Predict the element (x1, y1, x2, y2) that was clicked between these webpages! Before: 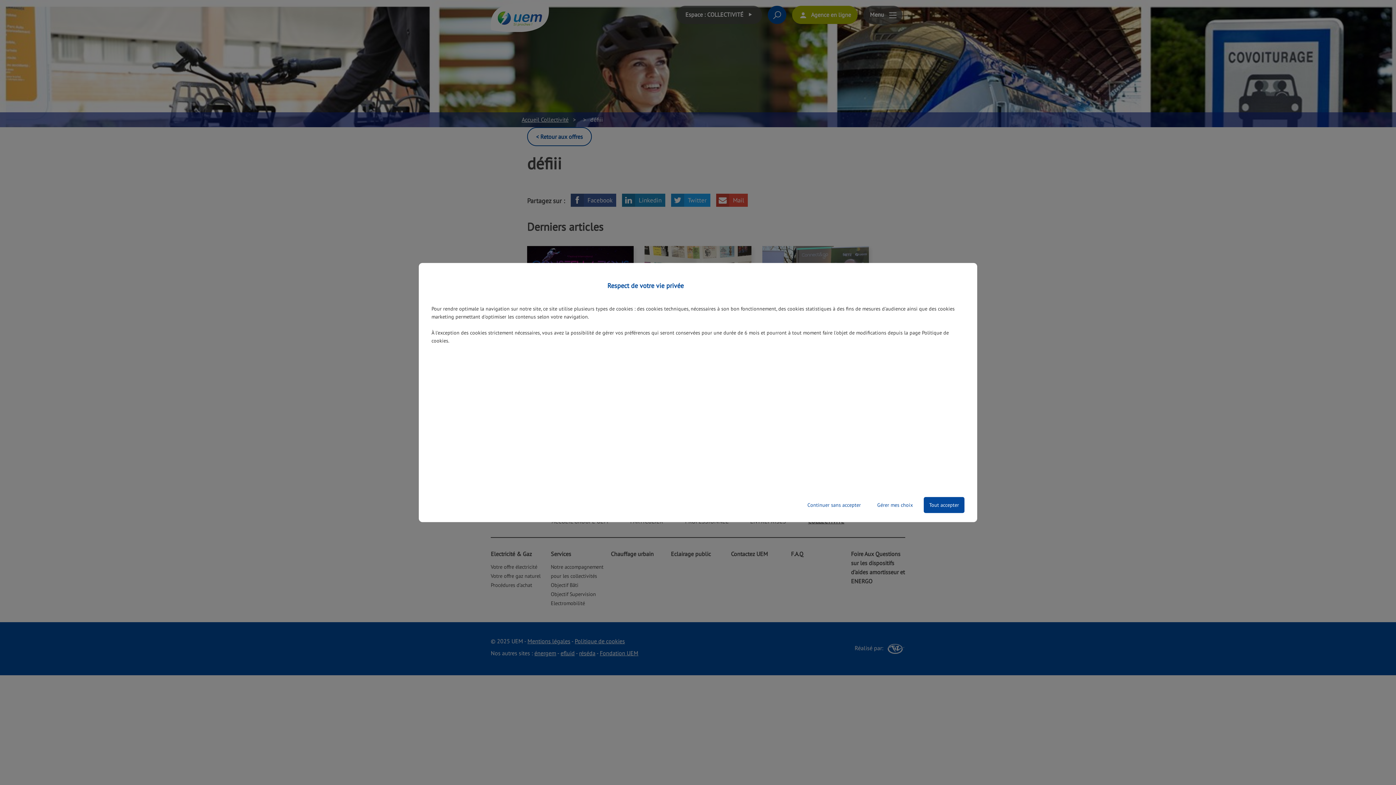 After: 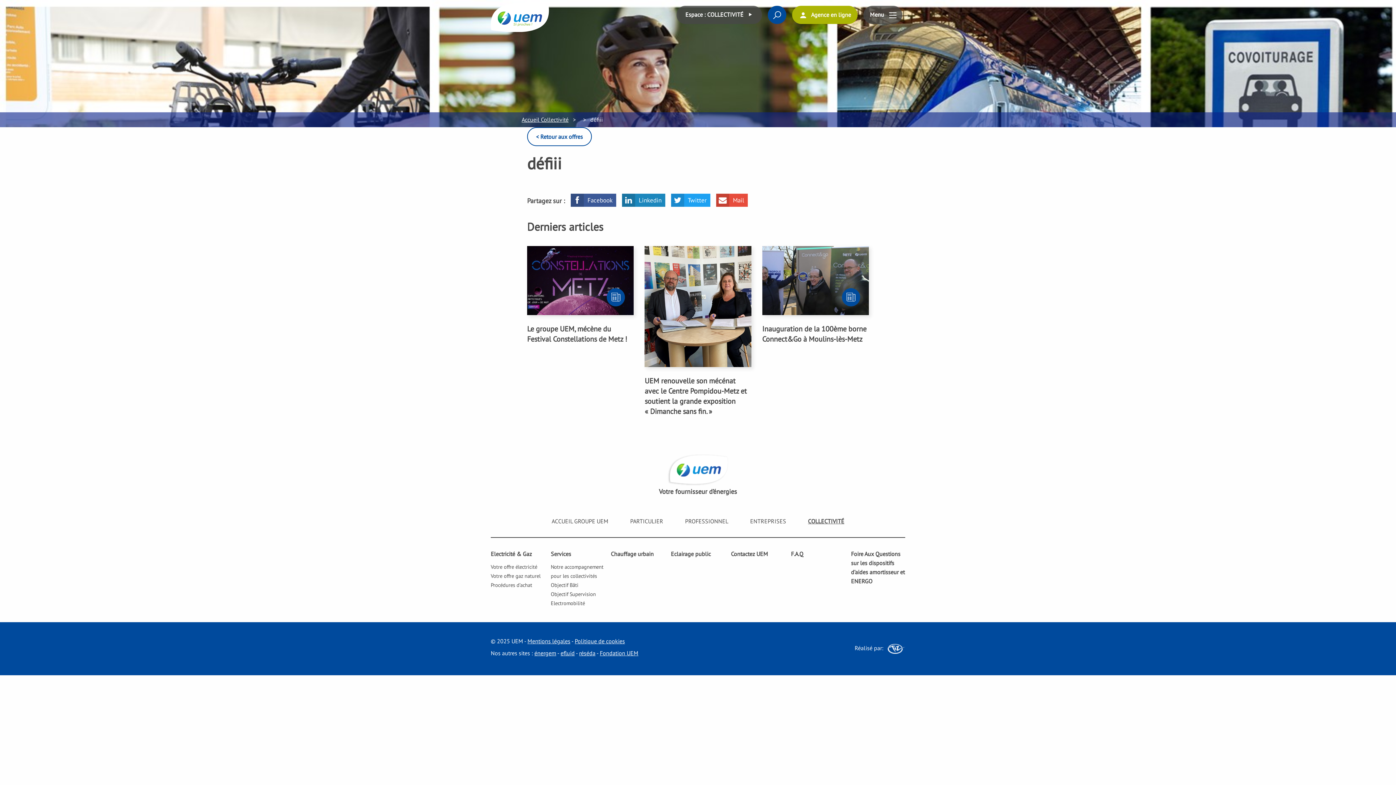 Action: bbox: (802, 497, 866, 513) label: Continuer sans accepter